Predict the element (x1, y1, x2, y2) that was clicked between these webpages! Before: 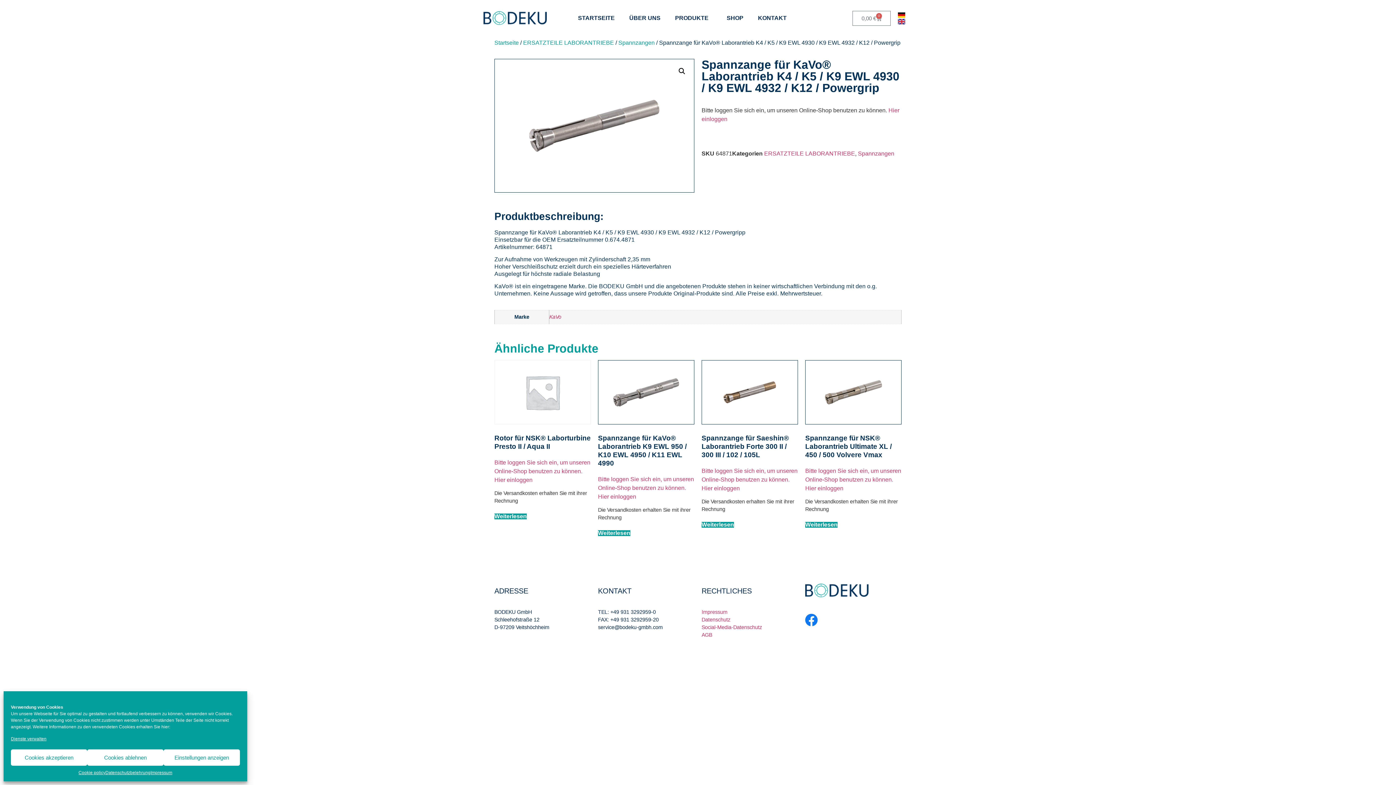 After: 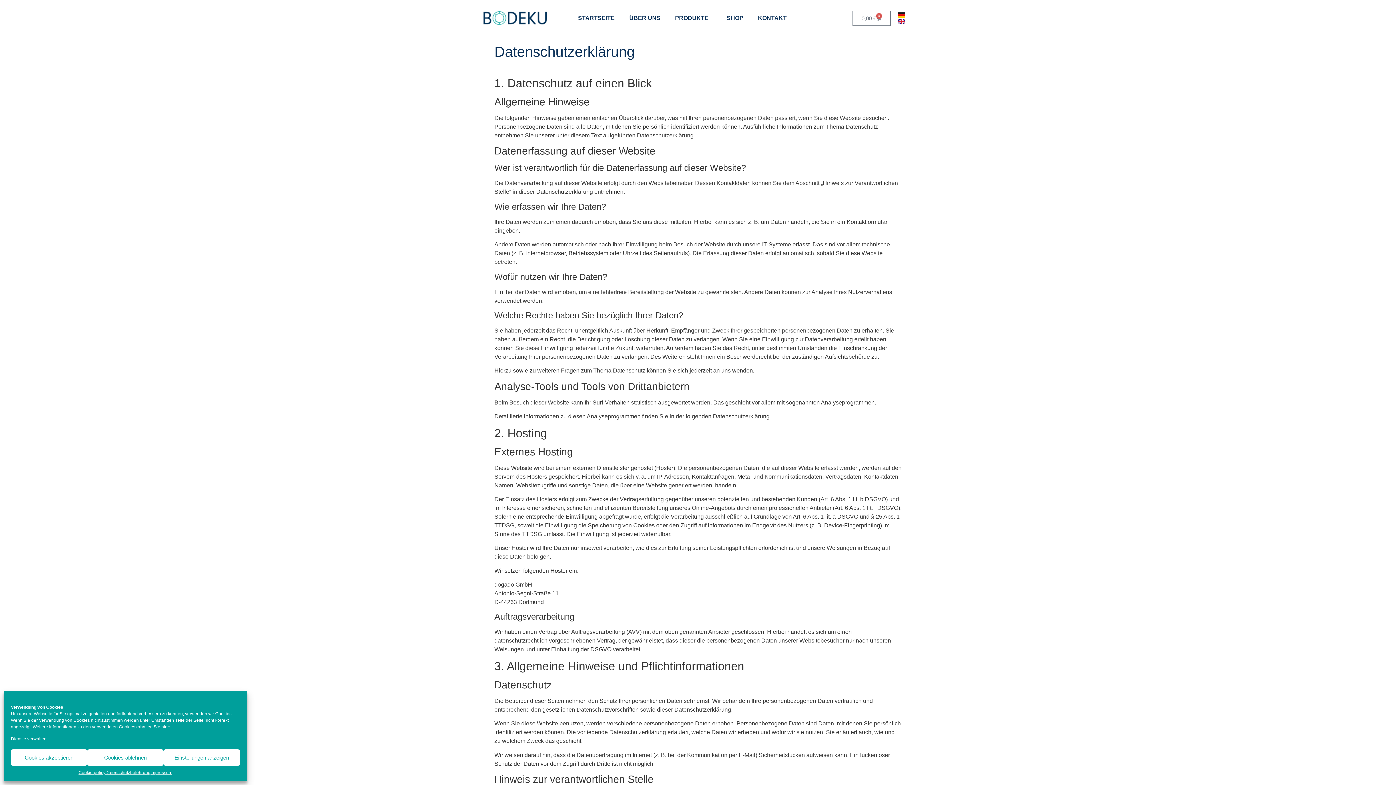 Action: bbox: (105, 769, 150, 776) label: Datenschutzbelehrung